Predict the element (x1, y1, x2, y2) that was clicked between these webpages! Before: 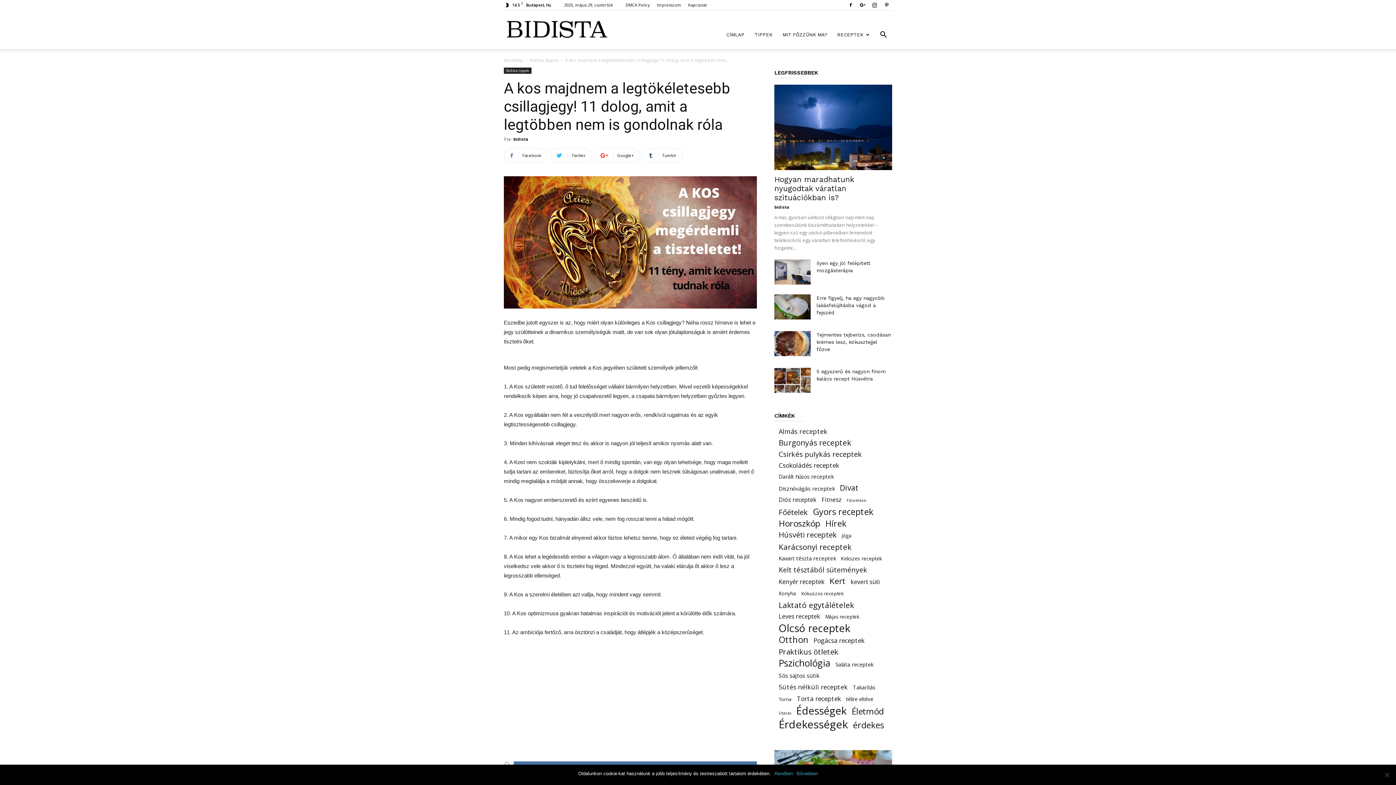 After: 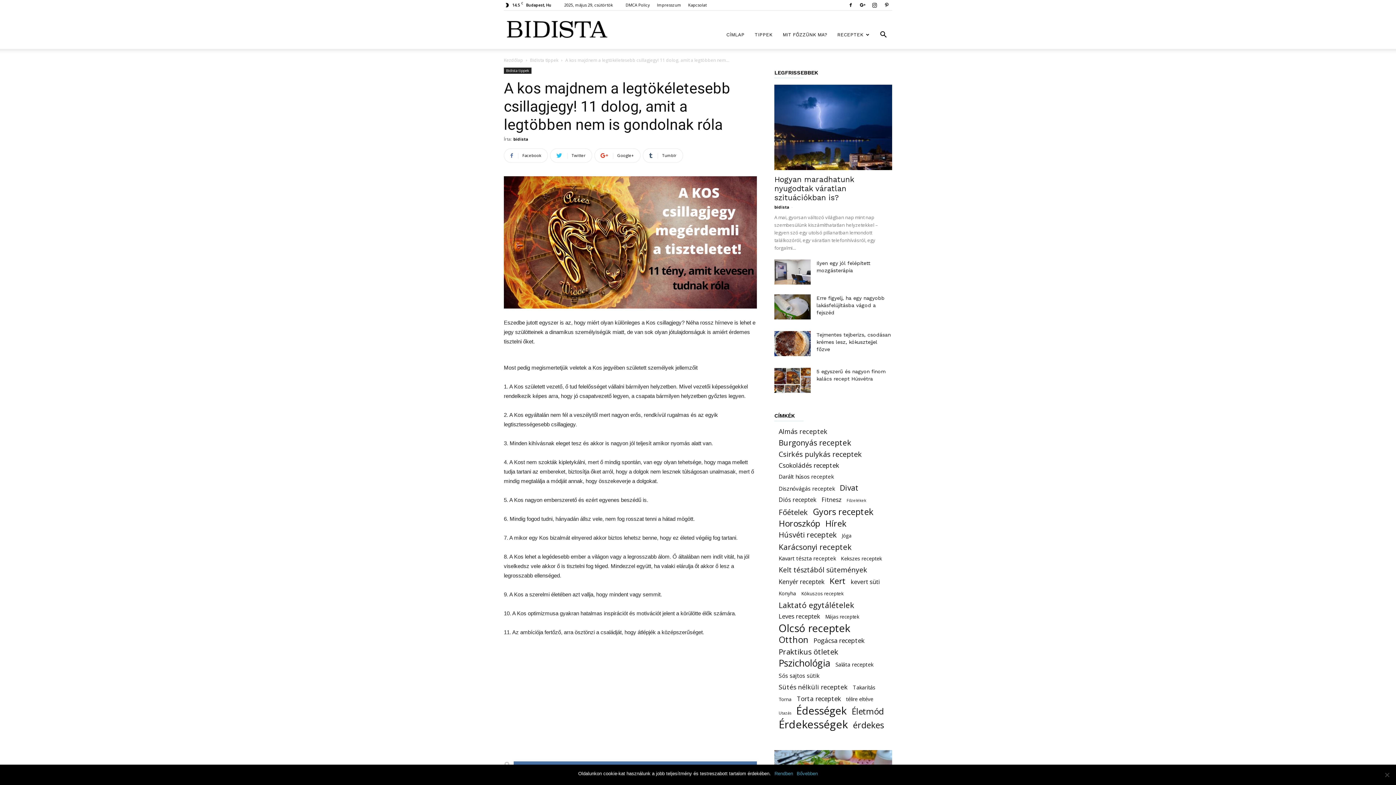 Action: bbox: (796, 770, 818, 777) label: Bővebben